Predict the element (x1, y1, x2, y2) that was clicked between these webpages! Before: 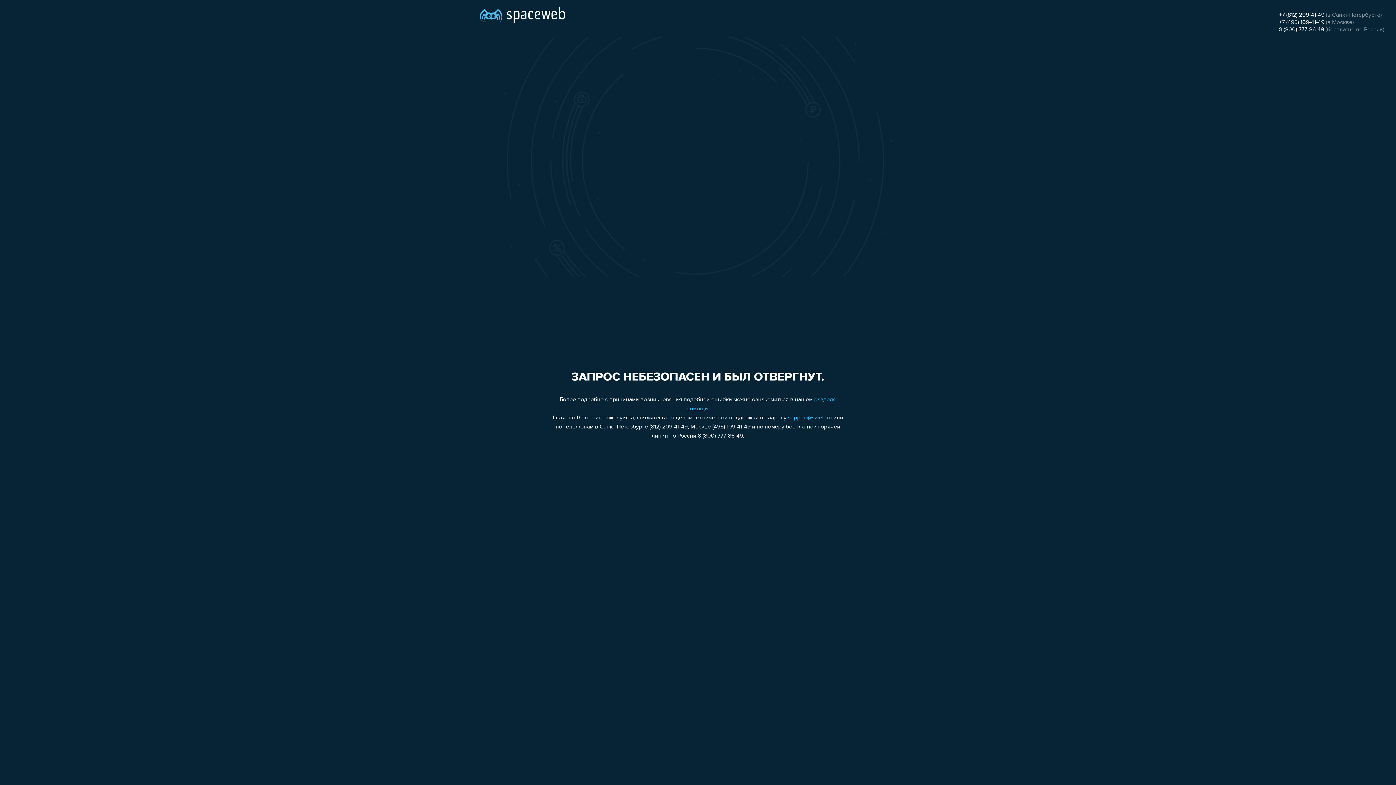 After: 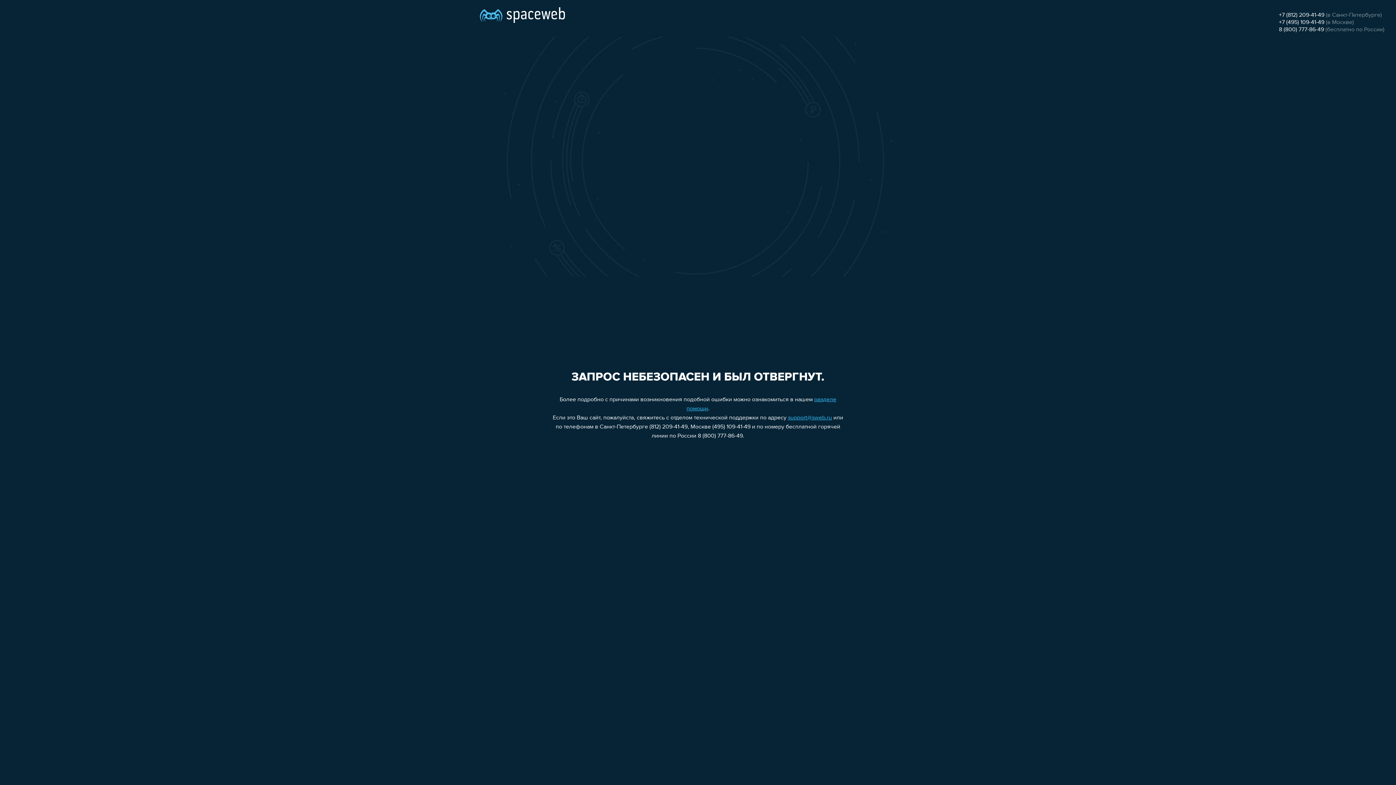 Action: bbox: (1279, 19, 1324, 25) label: +7 (495) 109-41-49